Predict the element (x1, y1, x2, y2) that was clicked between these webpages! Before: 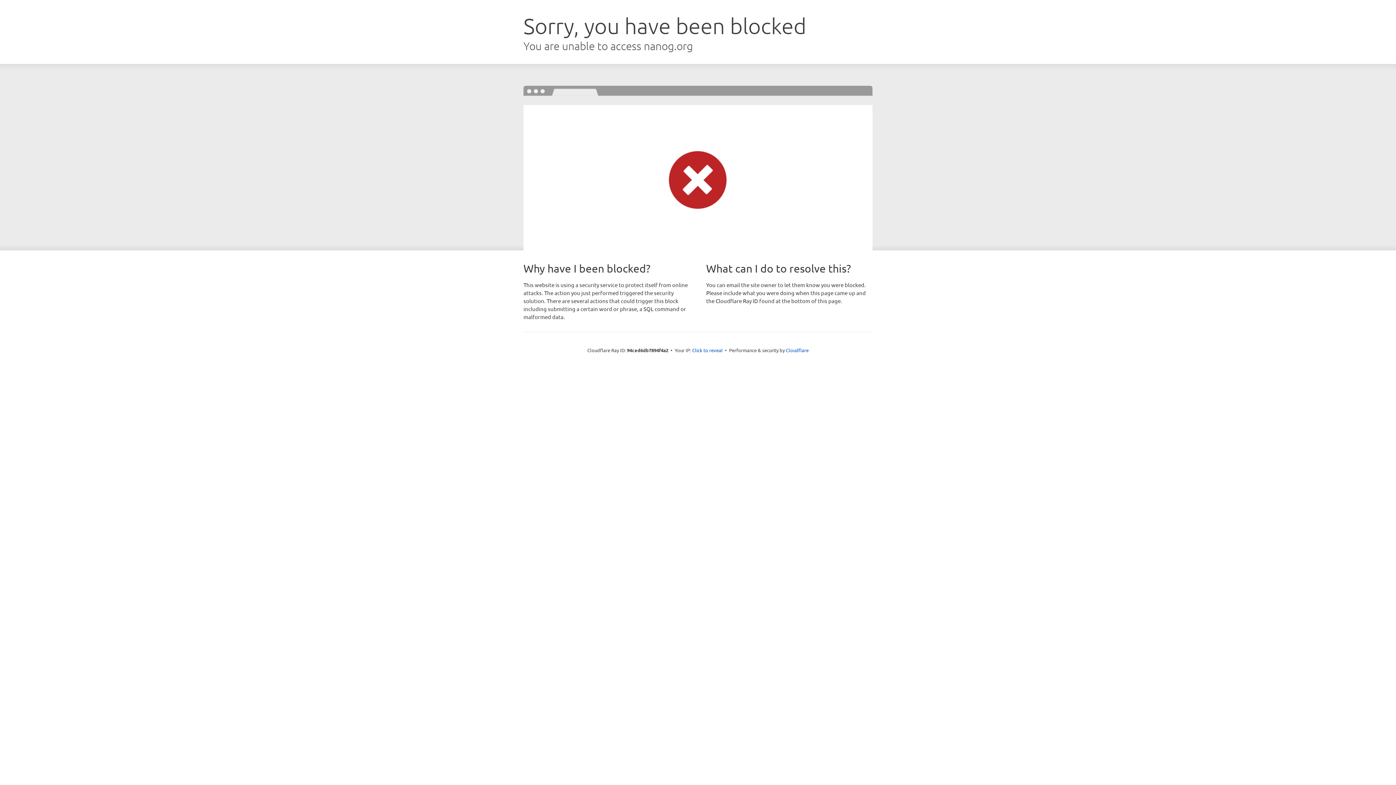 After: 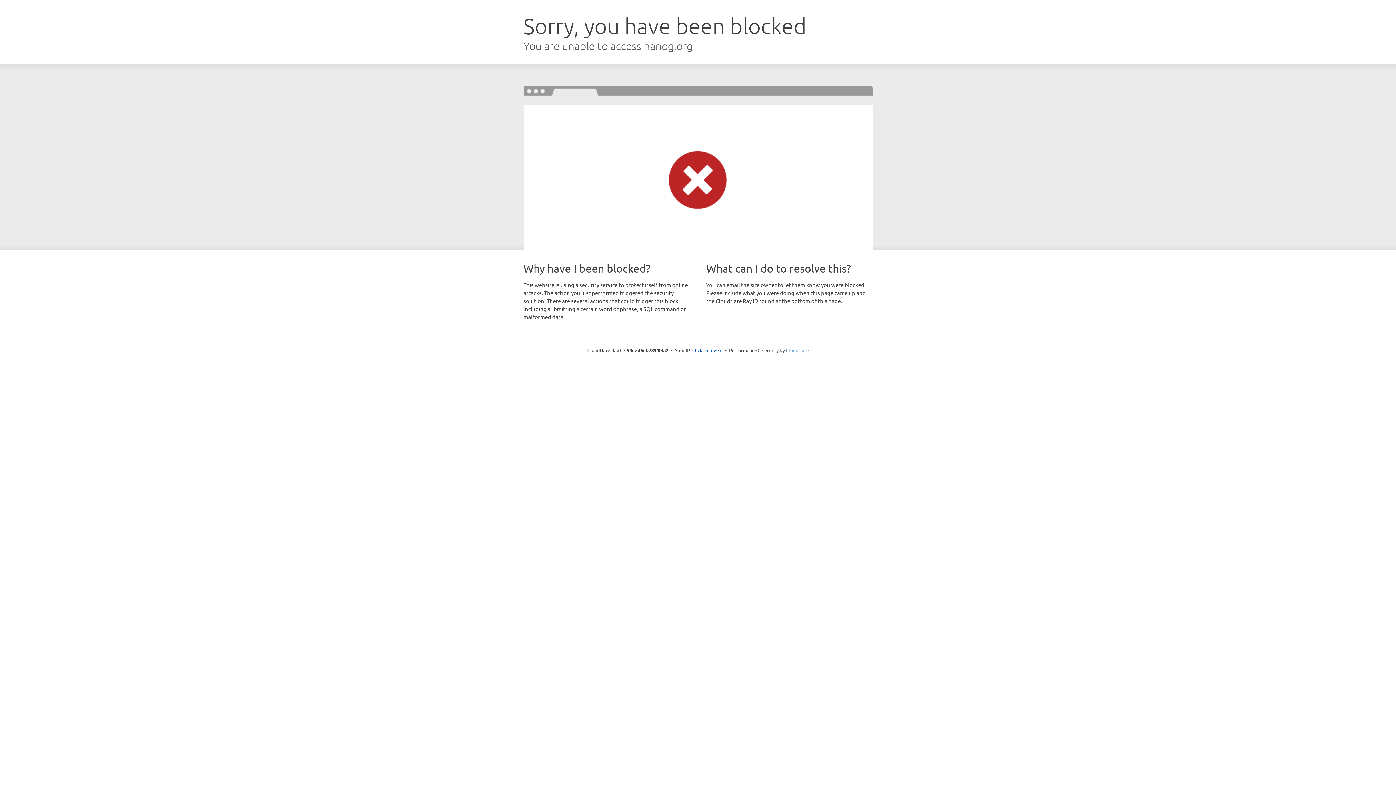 Action: label: Cloudflare bbox: (786, 347, 808, 353)